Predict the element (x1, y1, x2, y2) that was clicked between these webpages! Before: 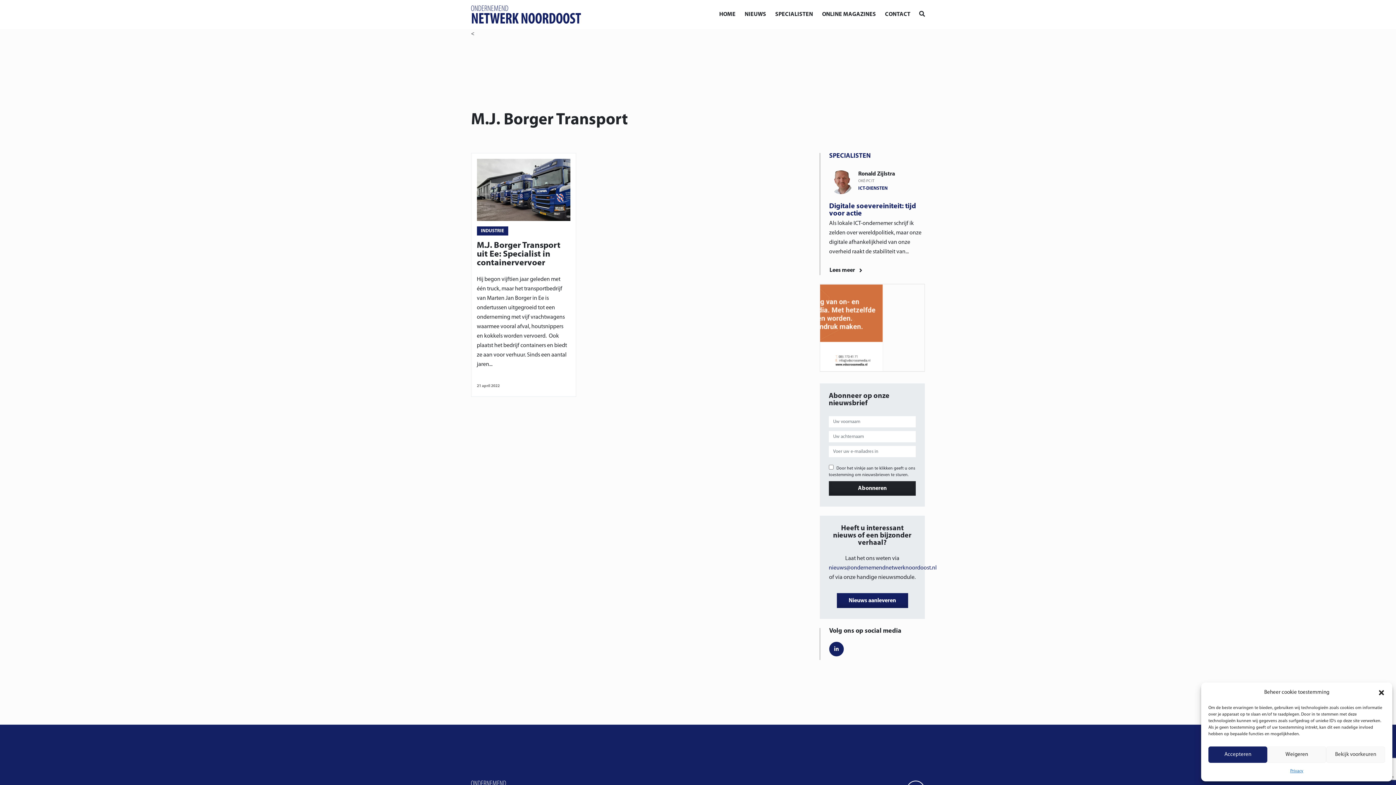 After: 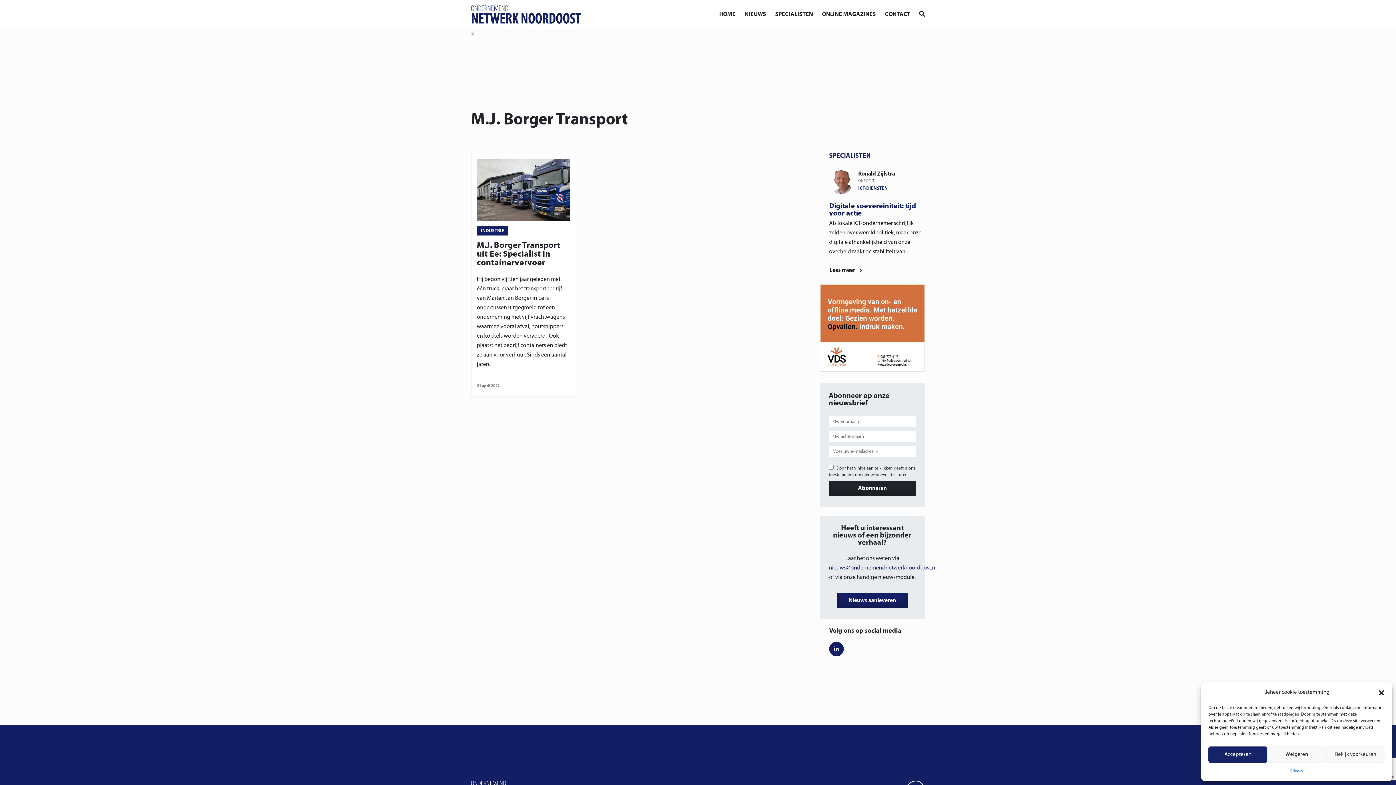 Action: bbox: (820, 284, 924, 371)